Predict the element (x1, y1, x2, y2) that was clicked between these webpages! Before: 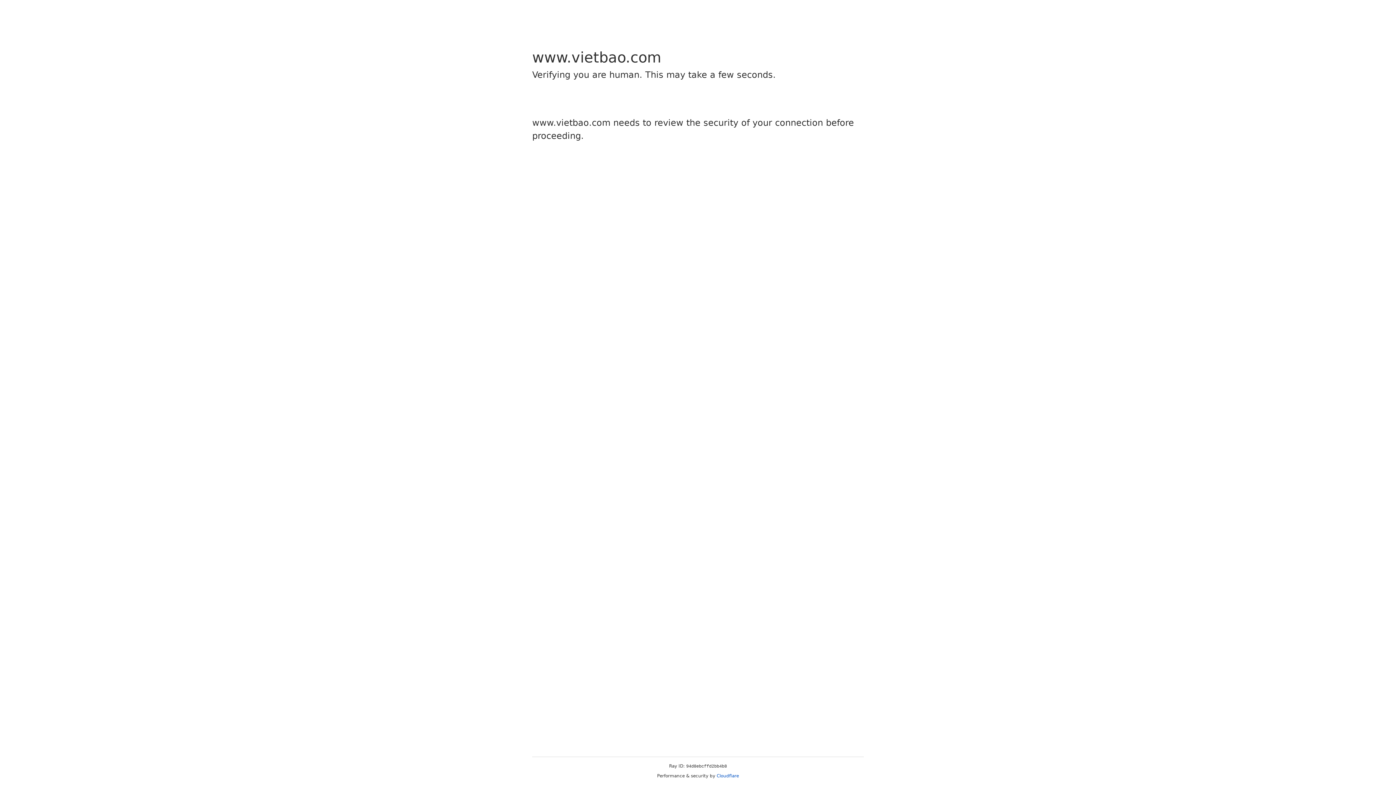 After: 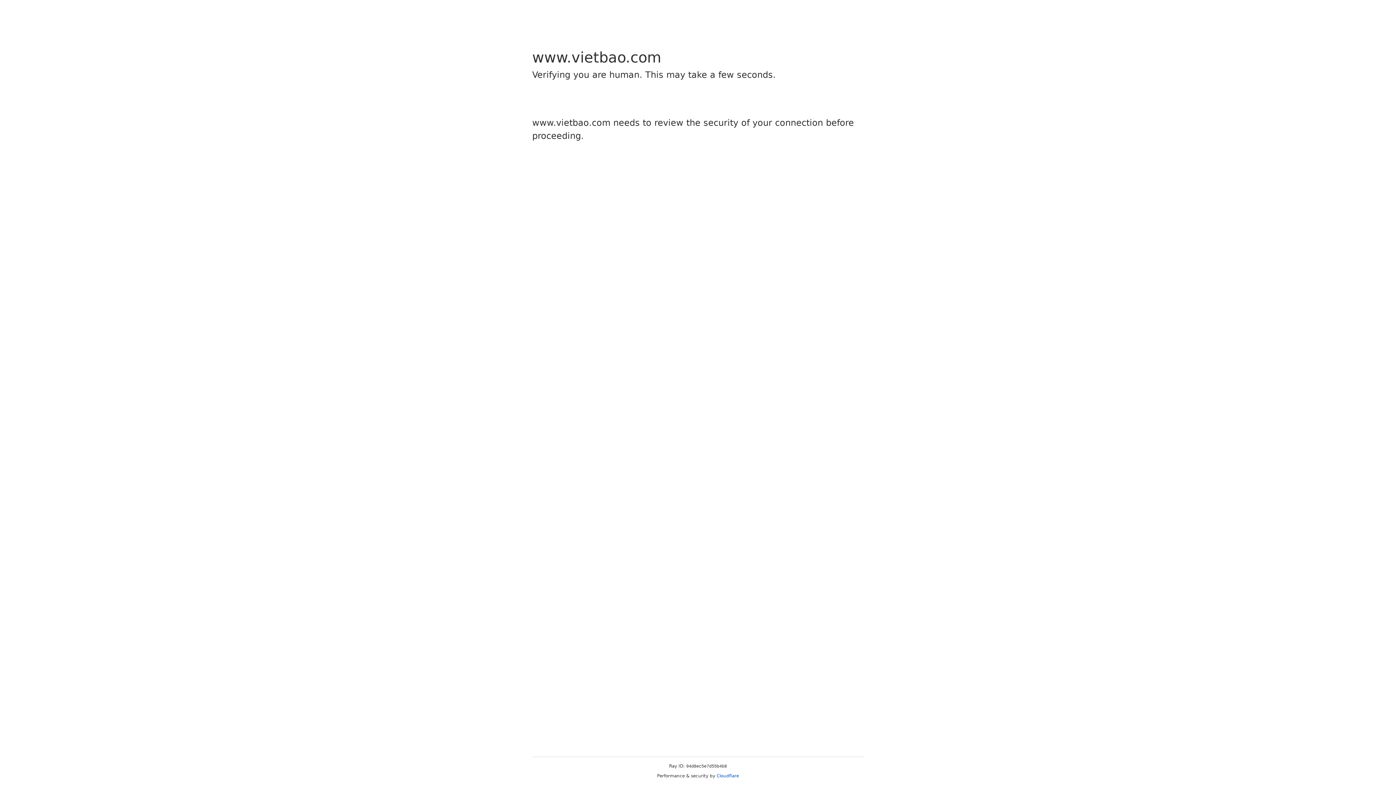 Action: label: Cloudflare bbox: (716, 773, 739, 778)